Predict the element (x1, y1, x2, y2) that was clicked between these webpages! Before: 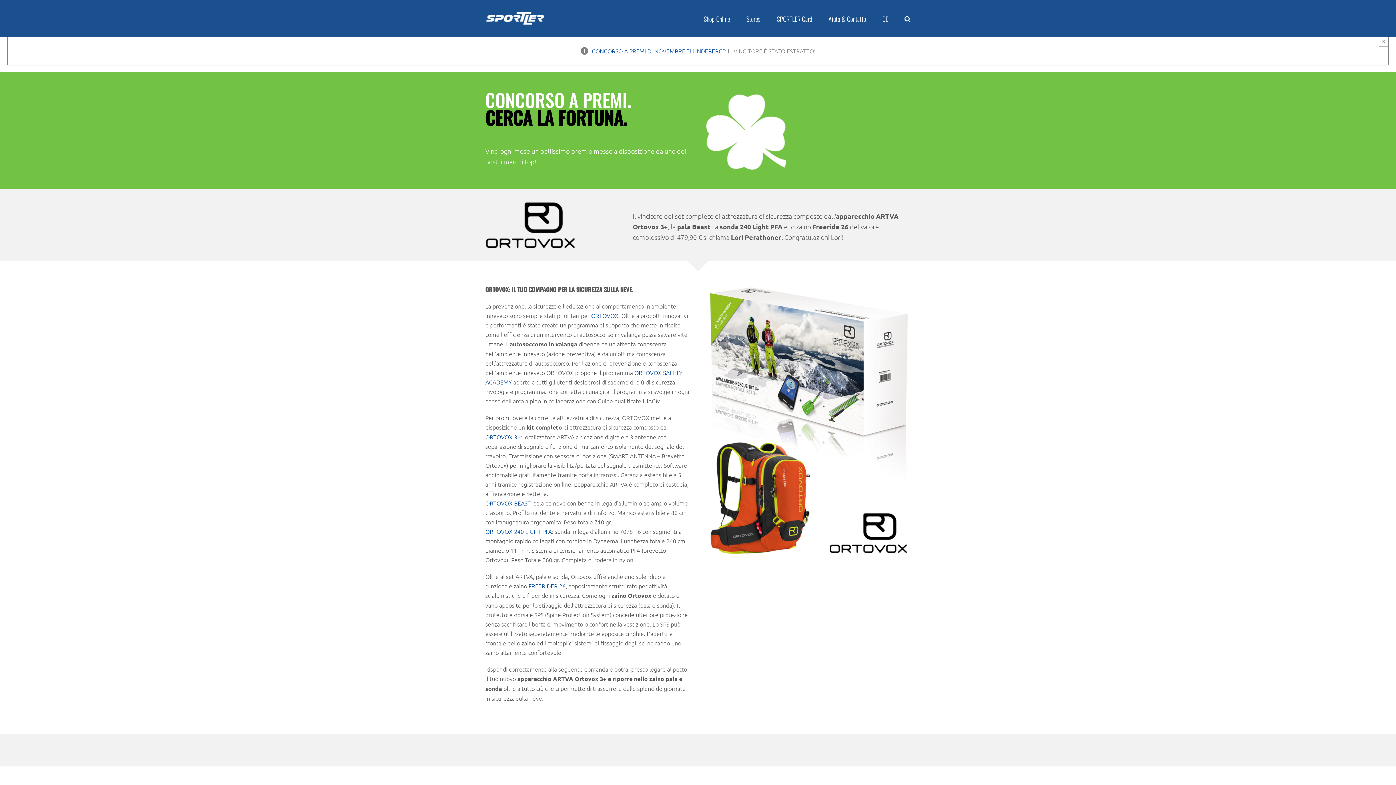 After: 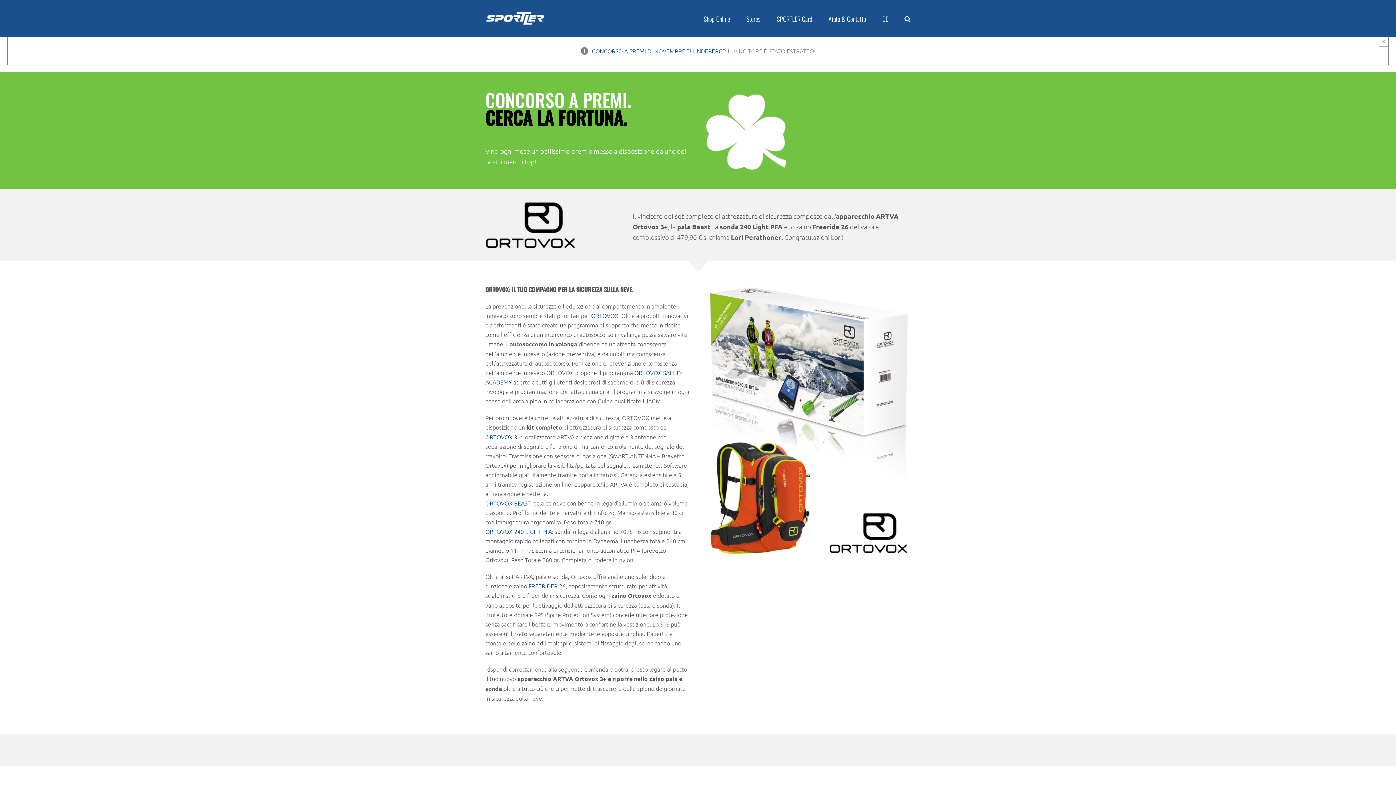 Action: bbox: (485, 527, 552, 535) label: ORTOVOX 240 LIGHT PFA